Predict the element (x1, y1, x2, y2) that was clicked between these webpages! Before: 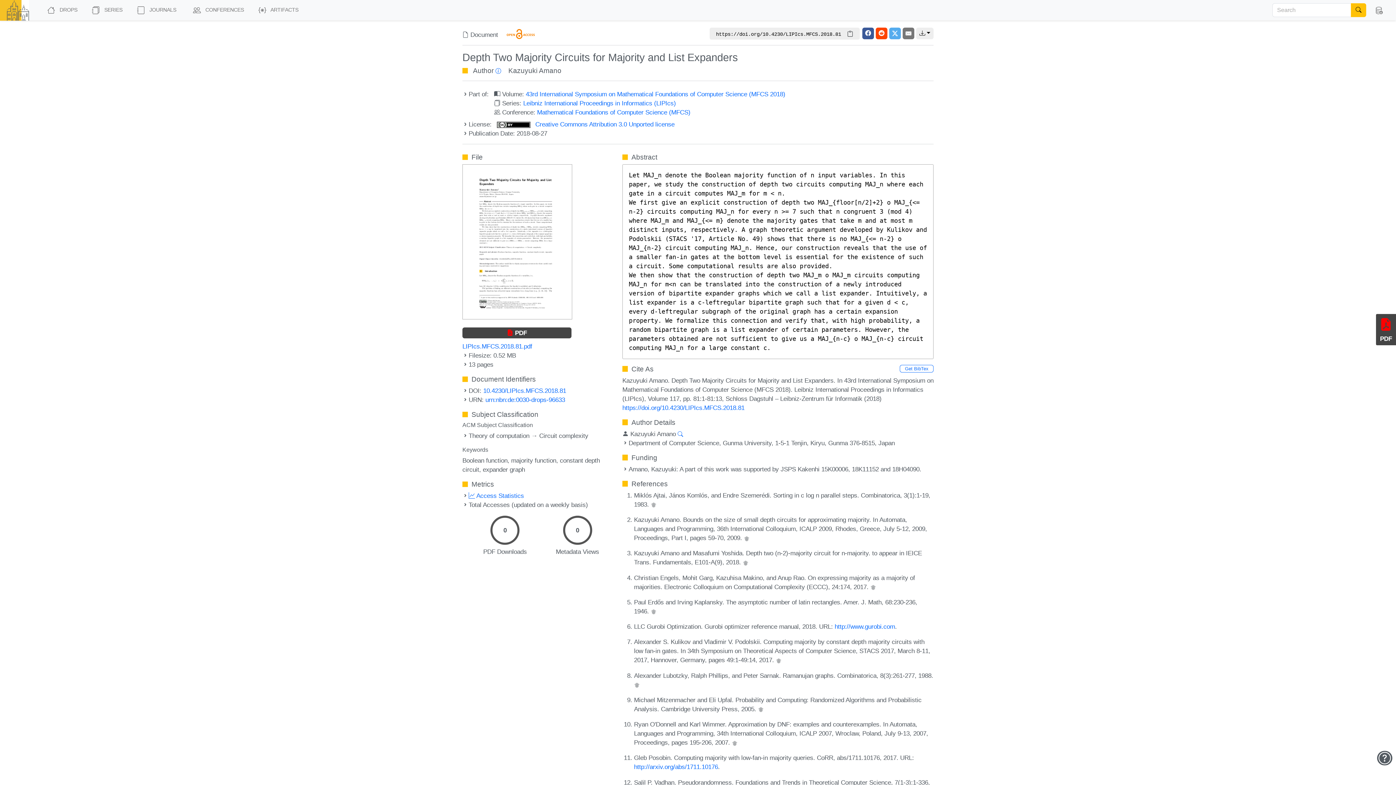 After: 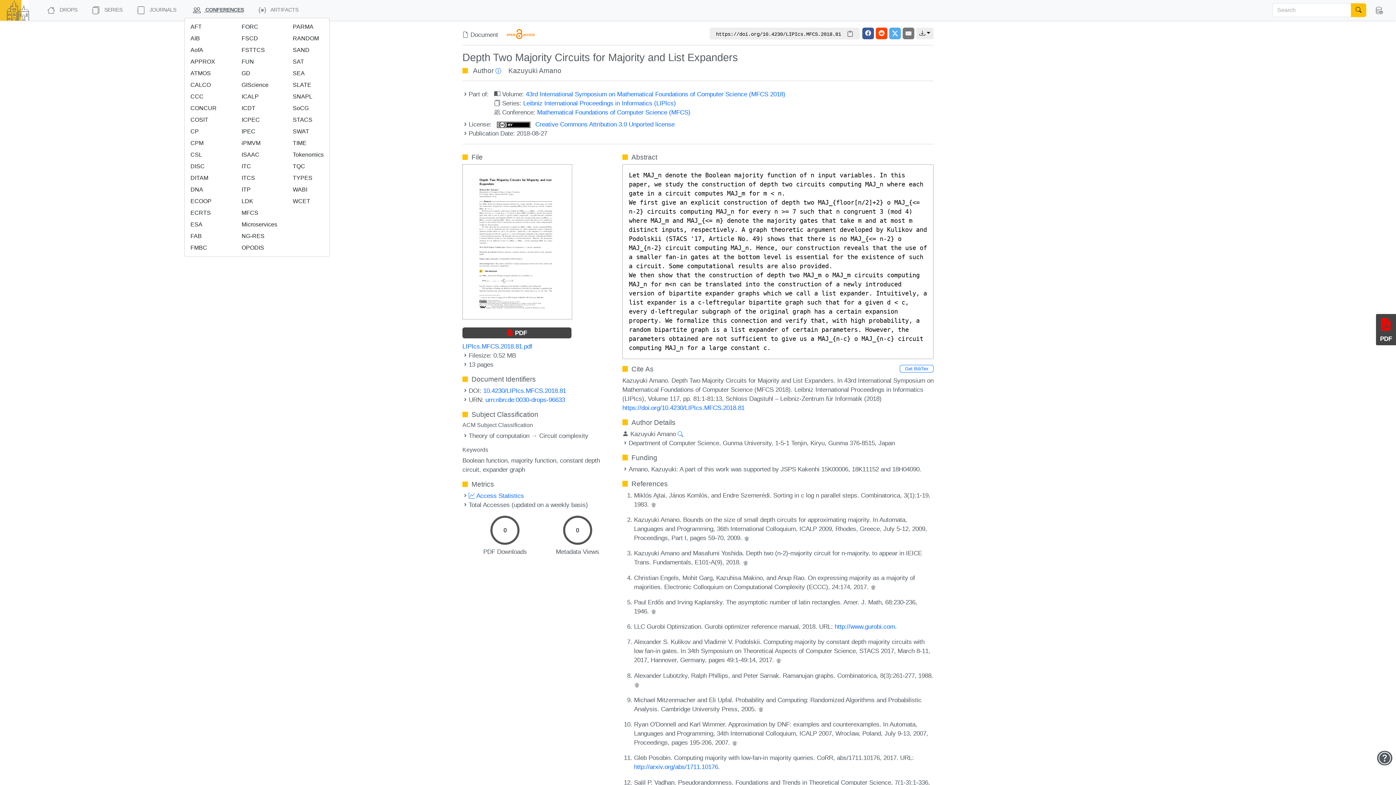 Action: bbox: (184, 3, 249, 17) label:  CONFERENCES